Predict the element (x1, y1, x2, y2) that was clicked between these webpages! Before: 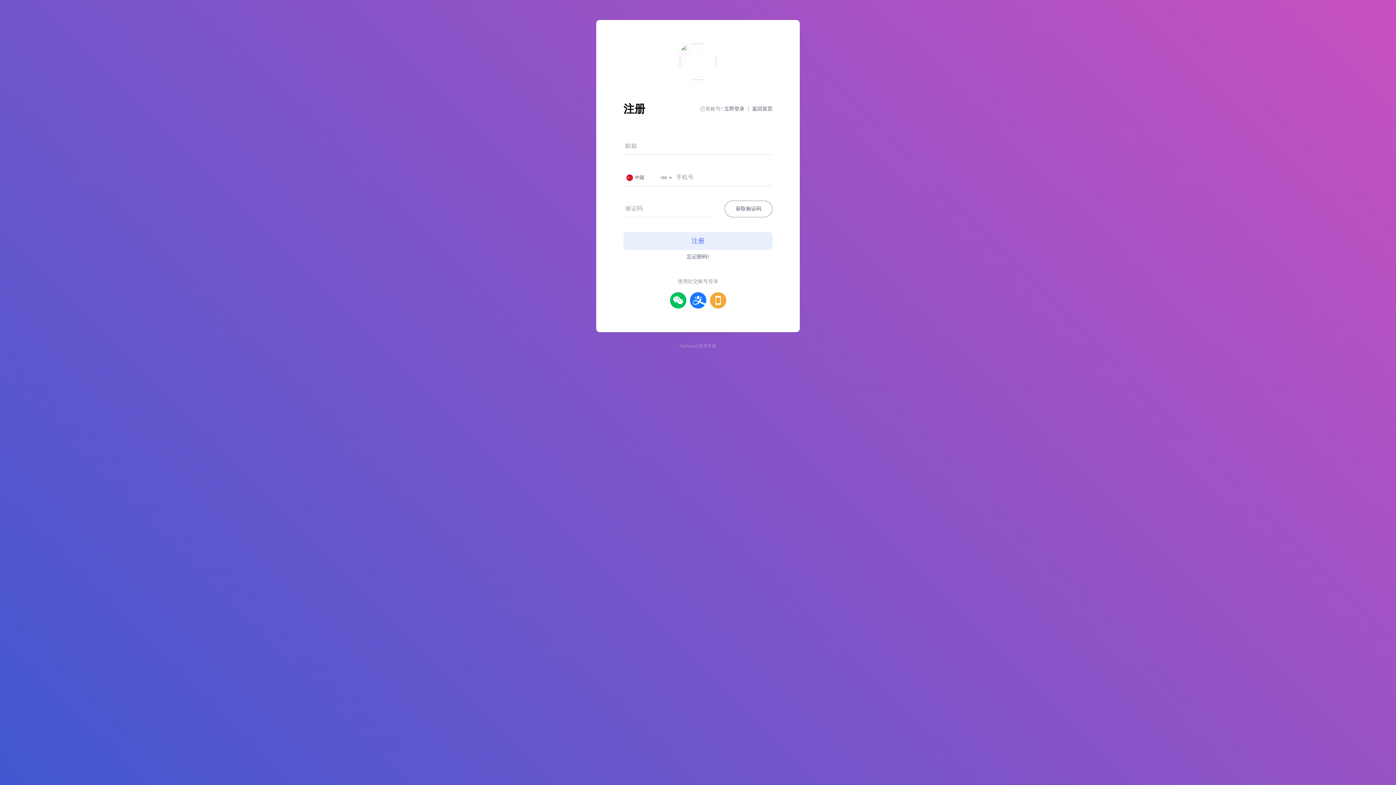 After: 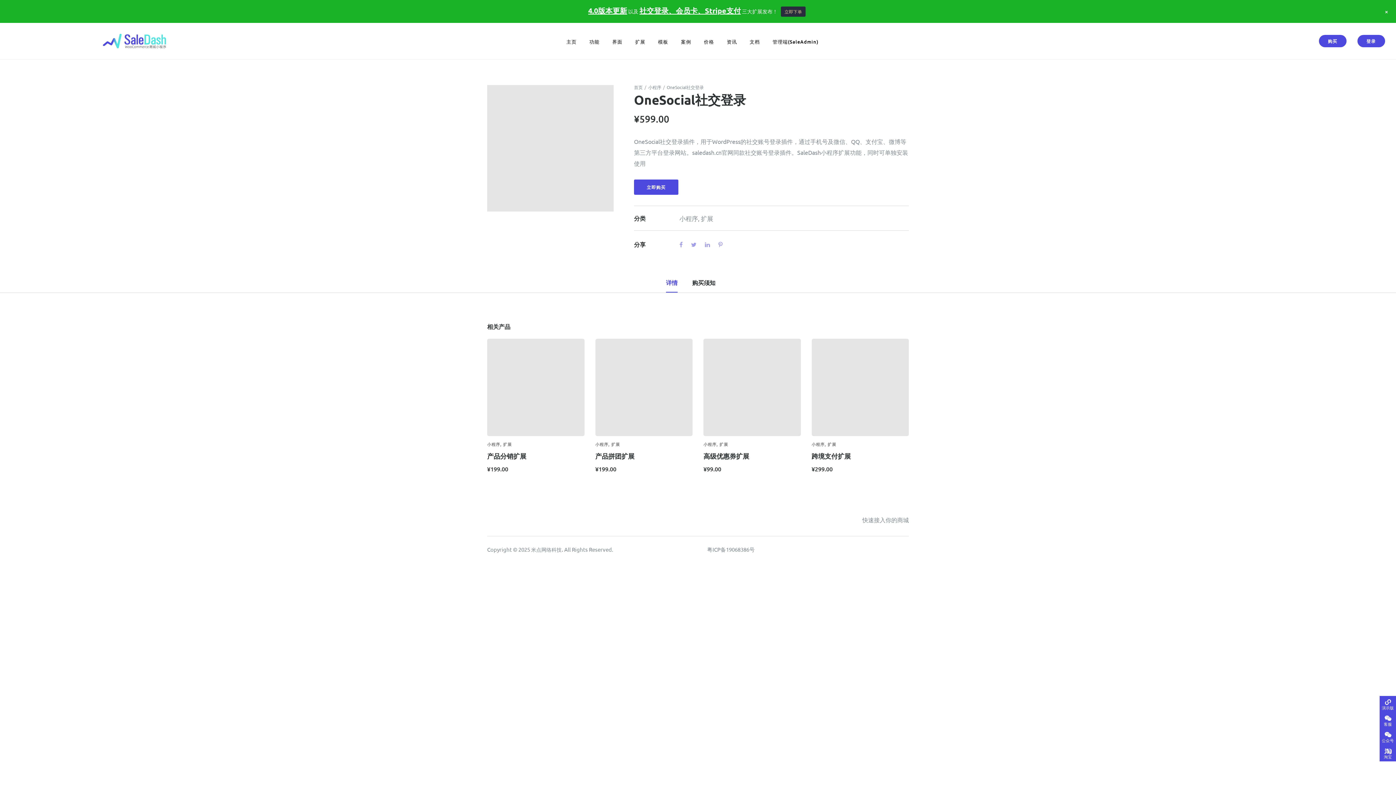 Action: label: OneSocial bbox: (680, 343, 697, 348)